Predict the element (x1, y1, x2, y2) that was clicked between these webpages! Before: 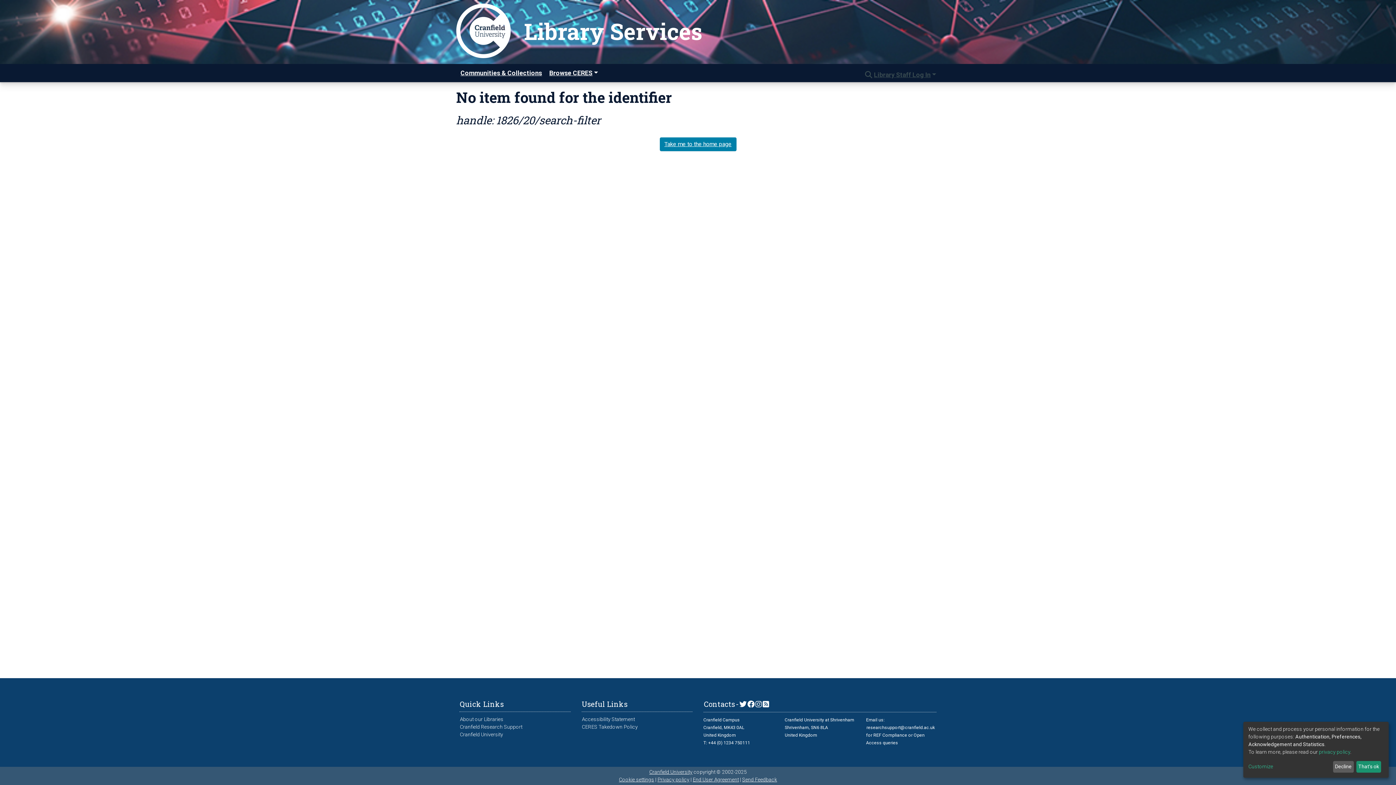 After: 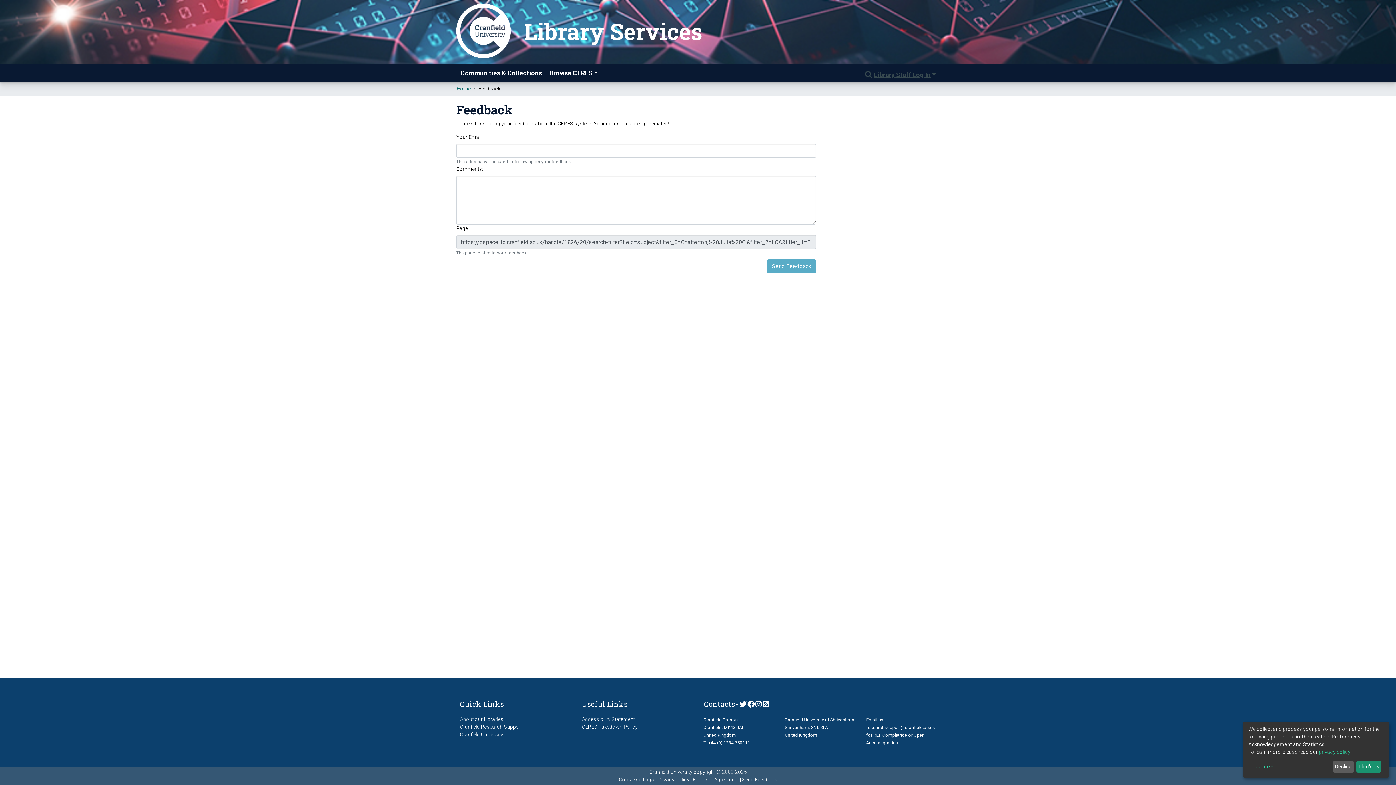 Action: bbox: (742, 777, 777, 782) label: Send Feedback